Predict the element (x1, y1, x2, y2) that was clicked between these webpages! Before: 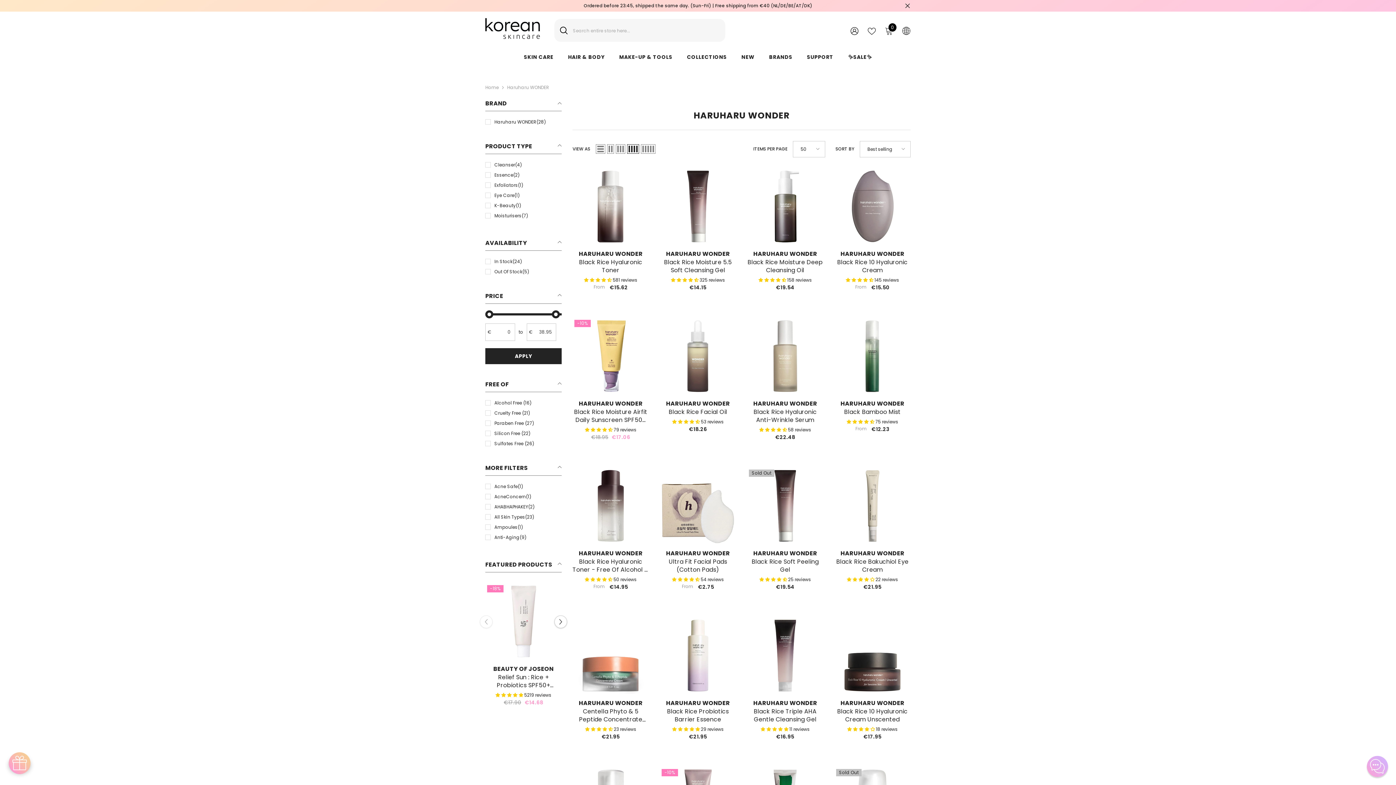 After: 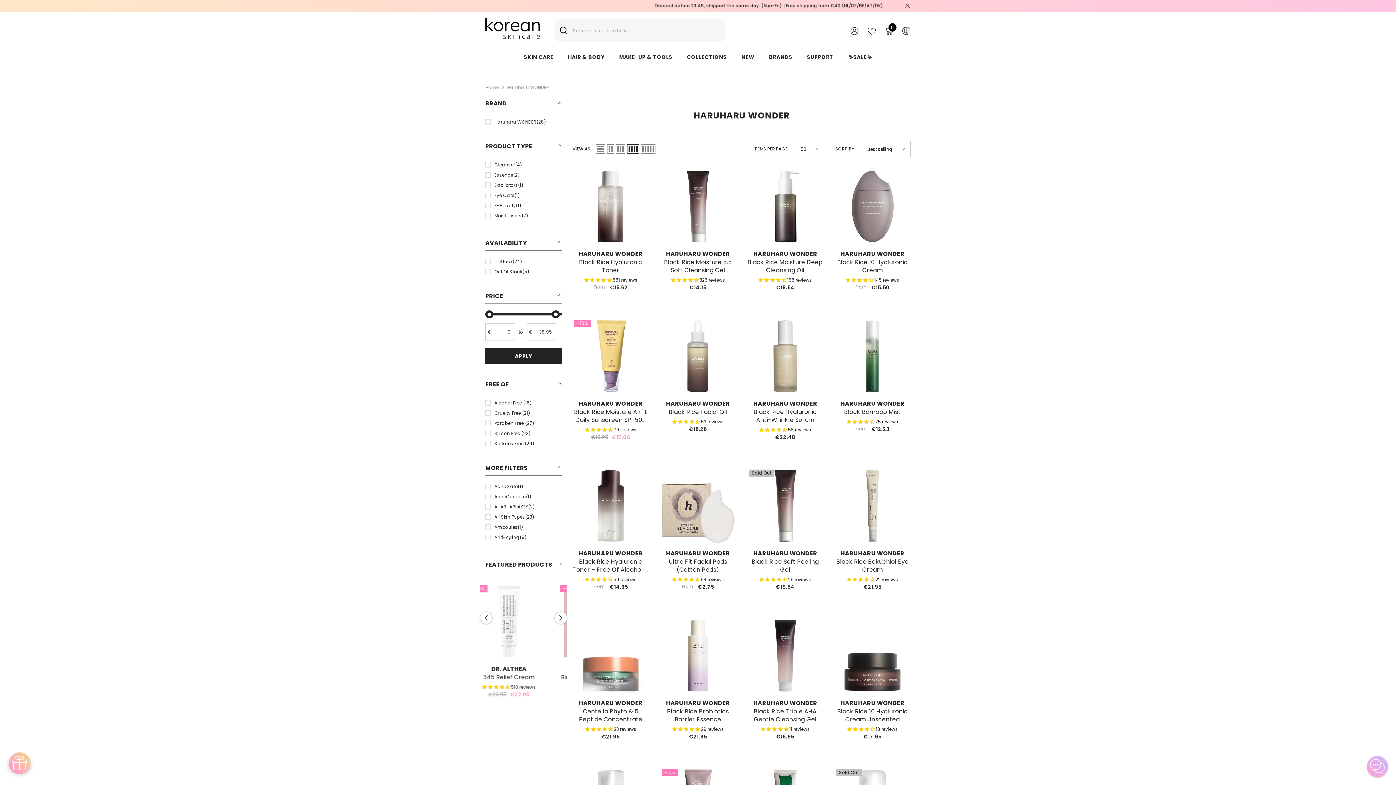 Action: bbox: (578, 249, 642, 258) label: HARUHARU WONDER